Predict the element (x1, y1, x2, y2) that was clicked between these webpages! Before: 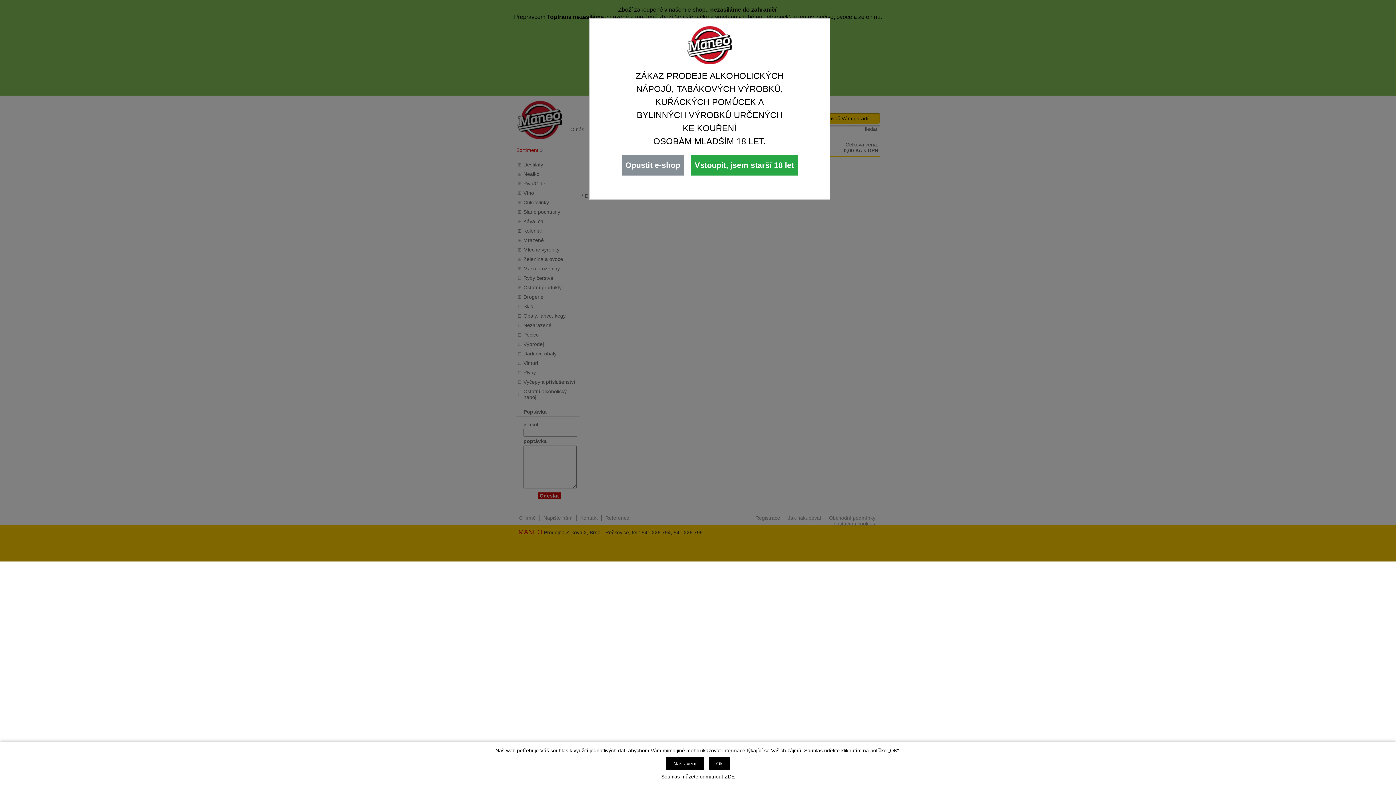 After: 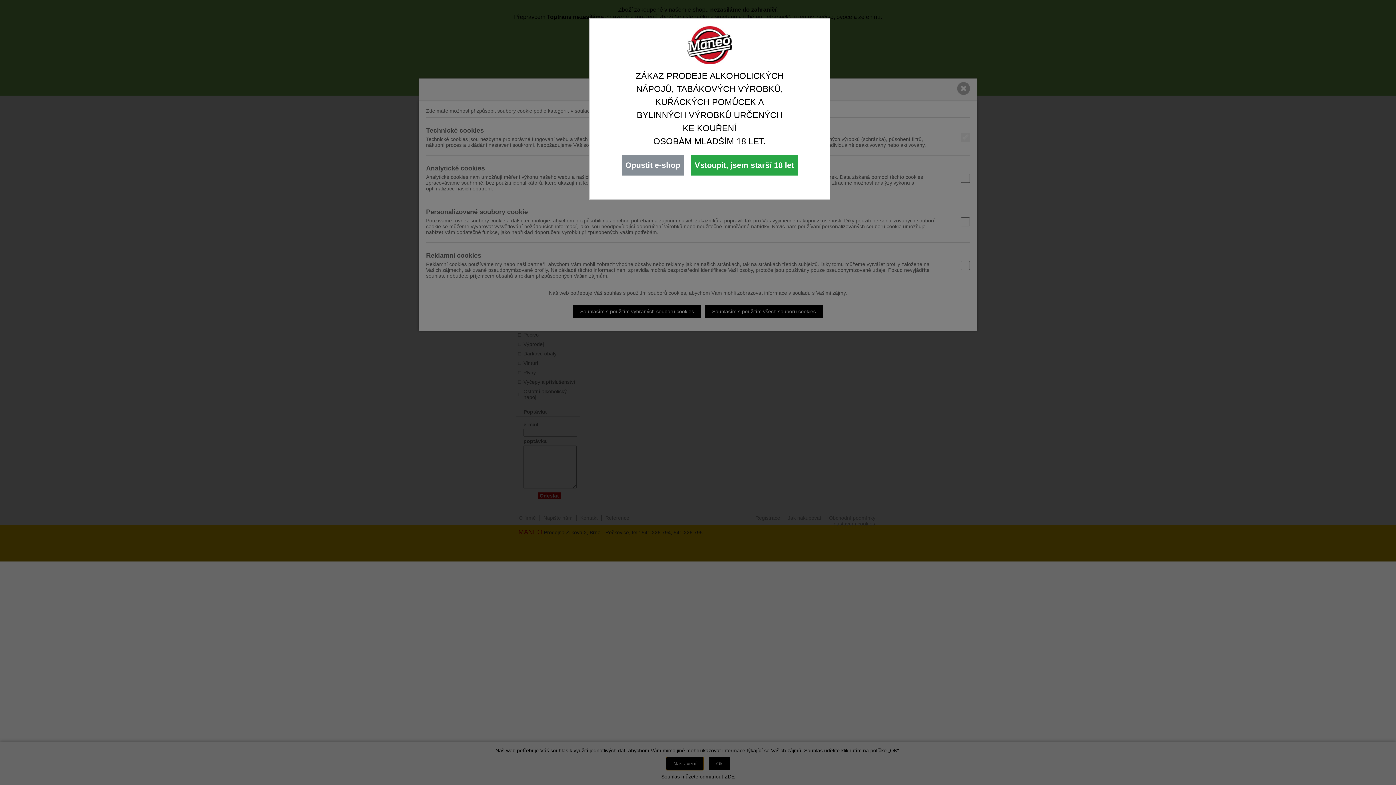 Action: label: Nastavení bbox: (666, 757, 703, 770)